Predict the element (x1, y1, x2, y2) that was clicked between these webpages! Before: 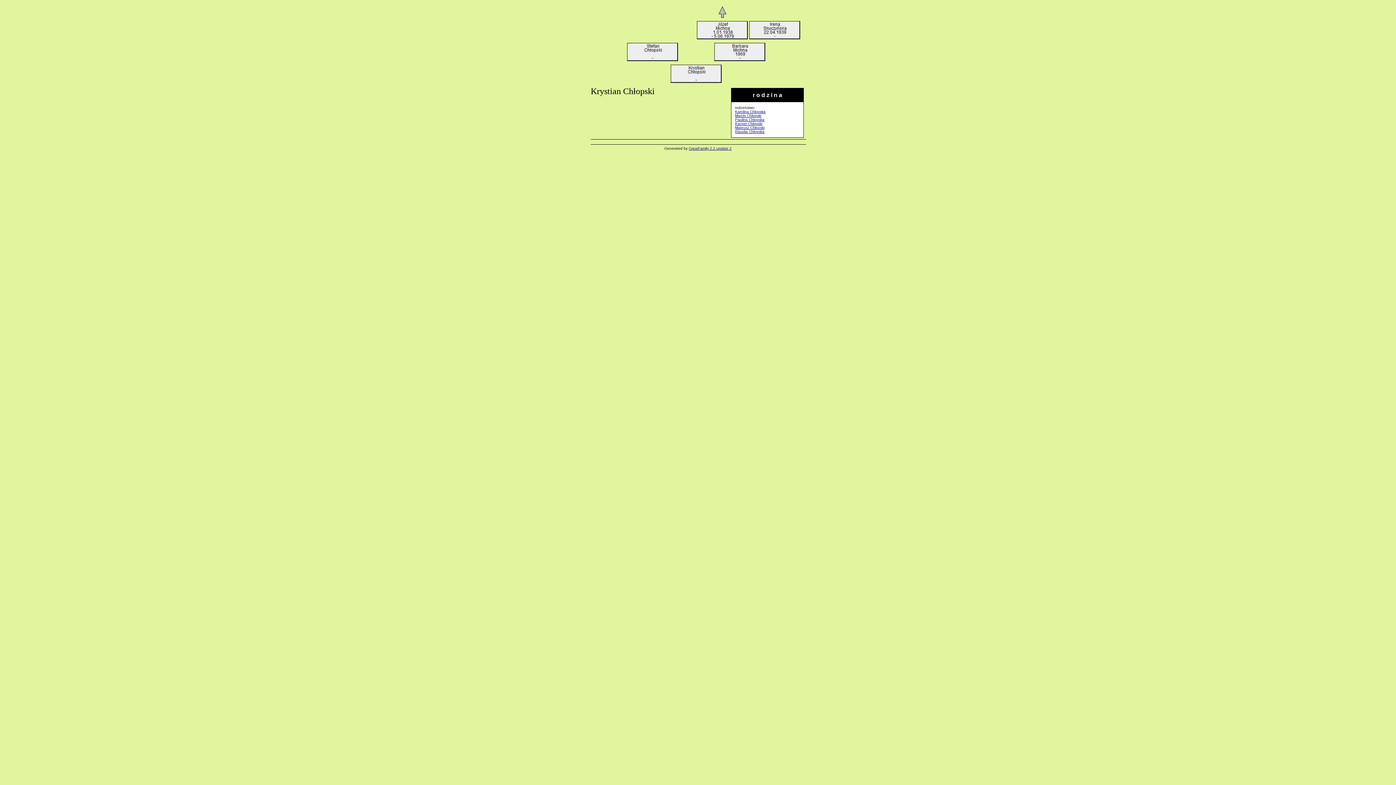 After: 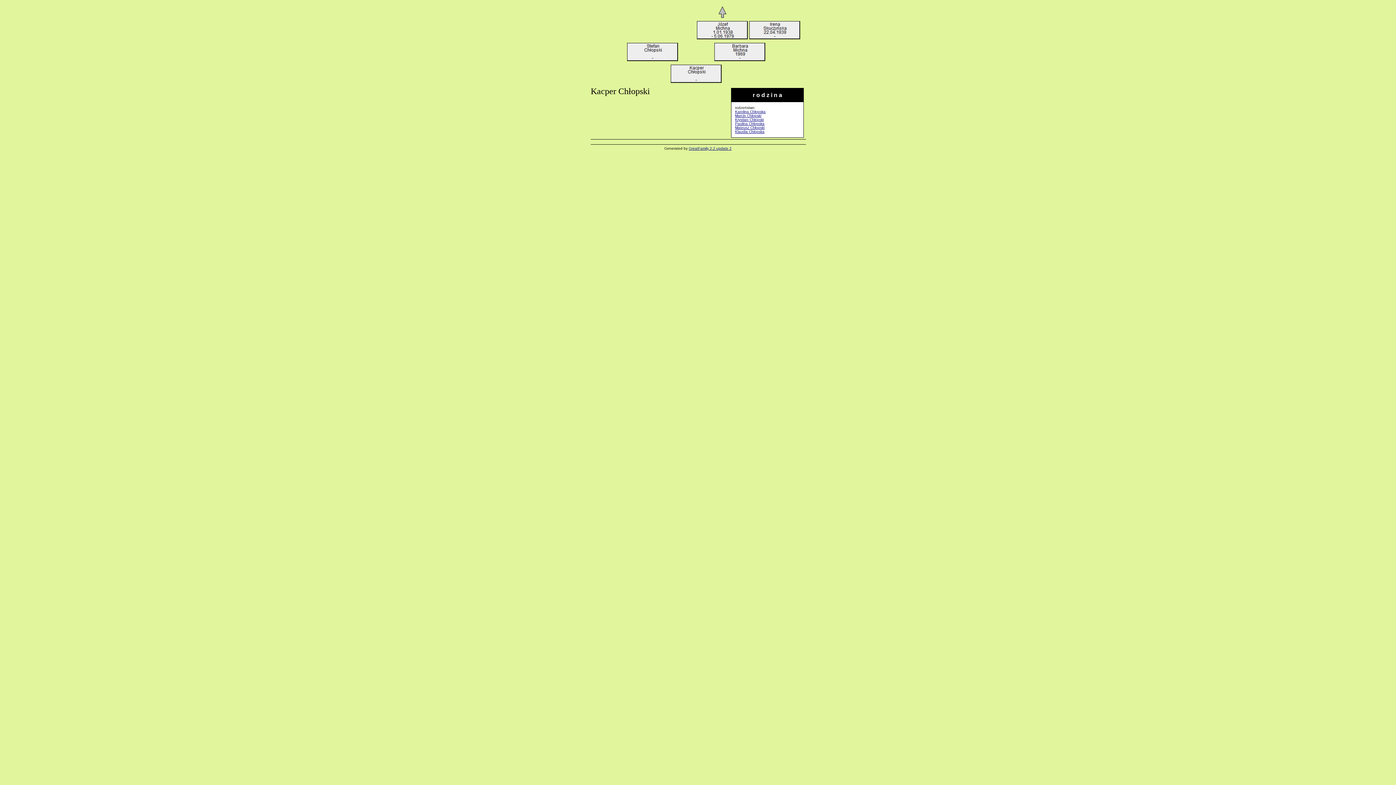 Action: label: Kacper Chłopski bbox: (735, 121, 762, 125)